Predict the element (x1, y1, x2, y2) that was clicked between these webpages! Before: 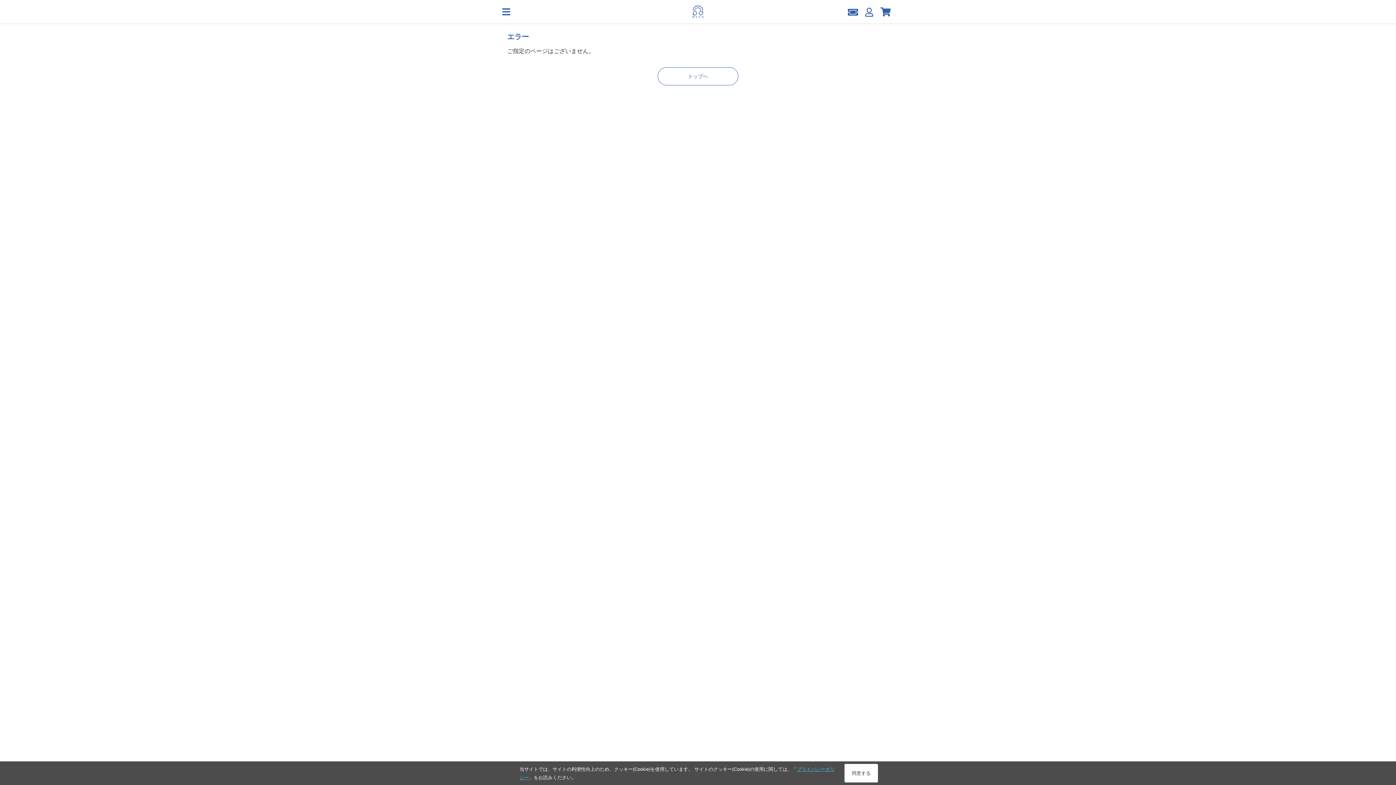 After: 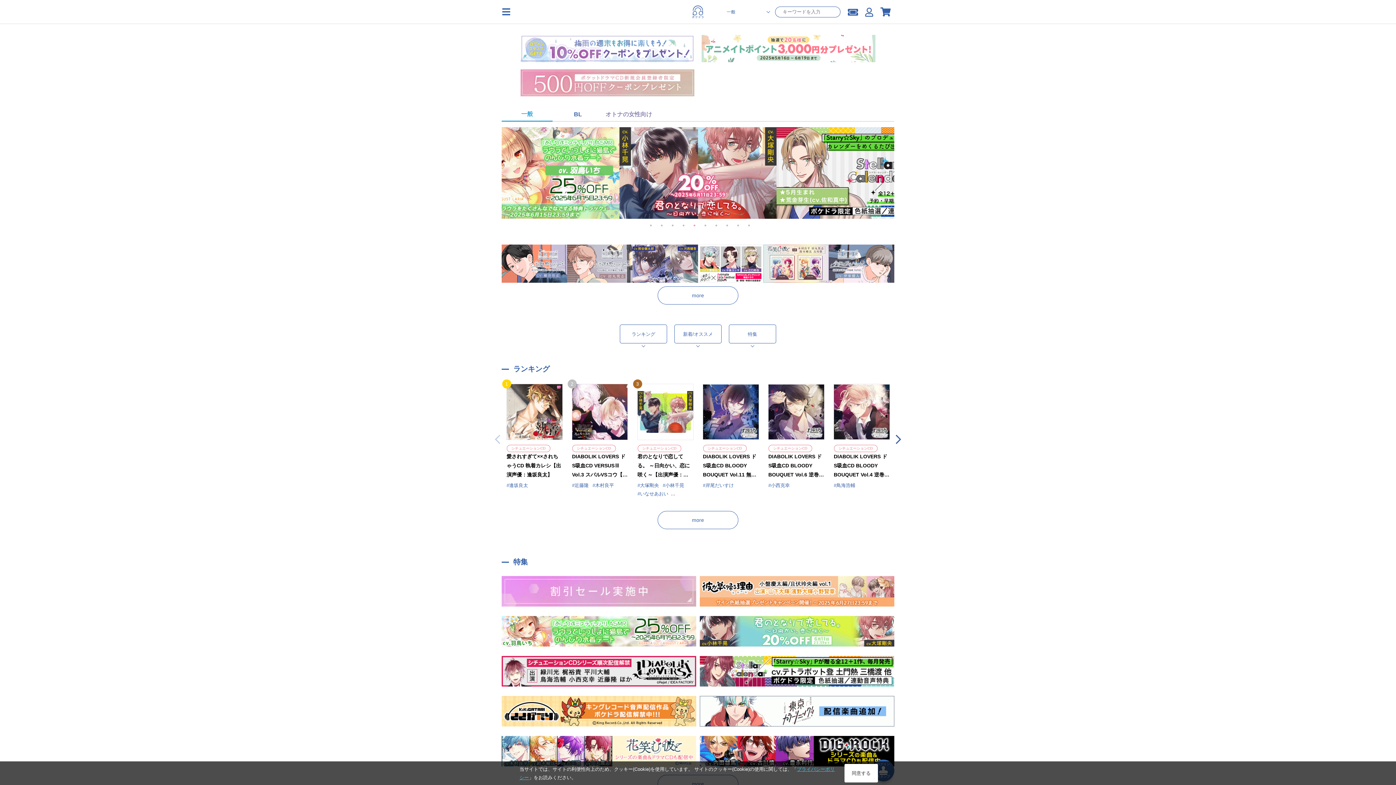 Action: label: トップへ bbox: (657, 67, 738, 85)